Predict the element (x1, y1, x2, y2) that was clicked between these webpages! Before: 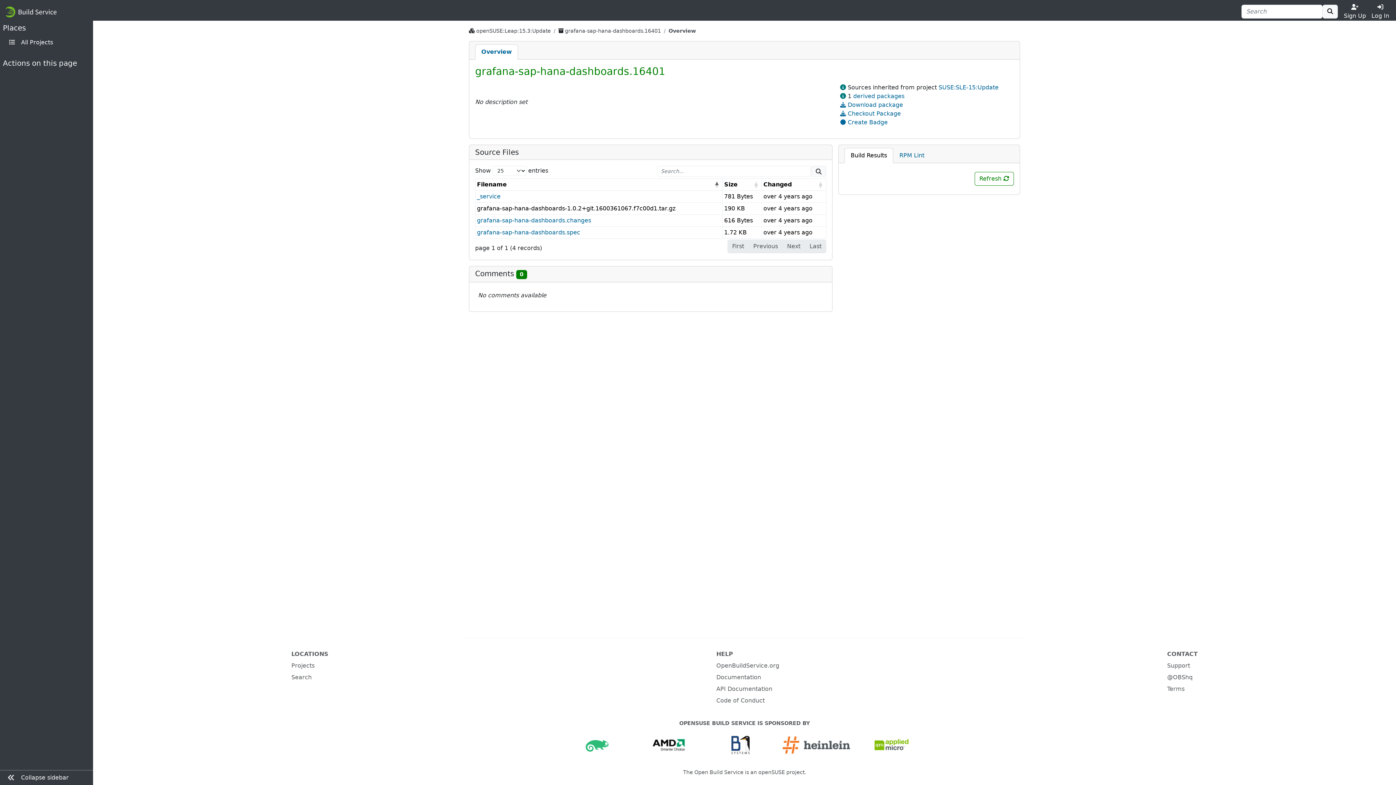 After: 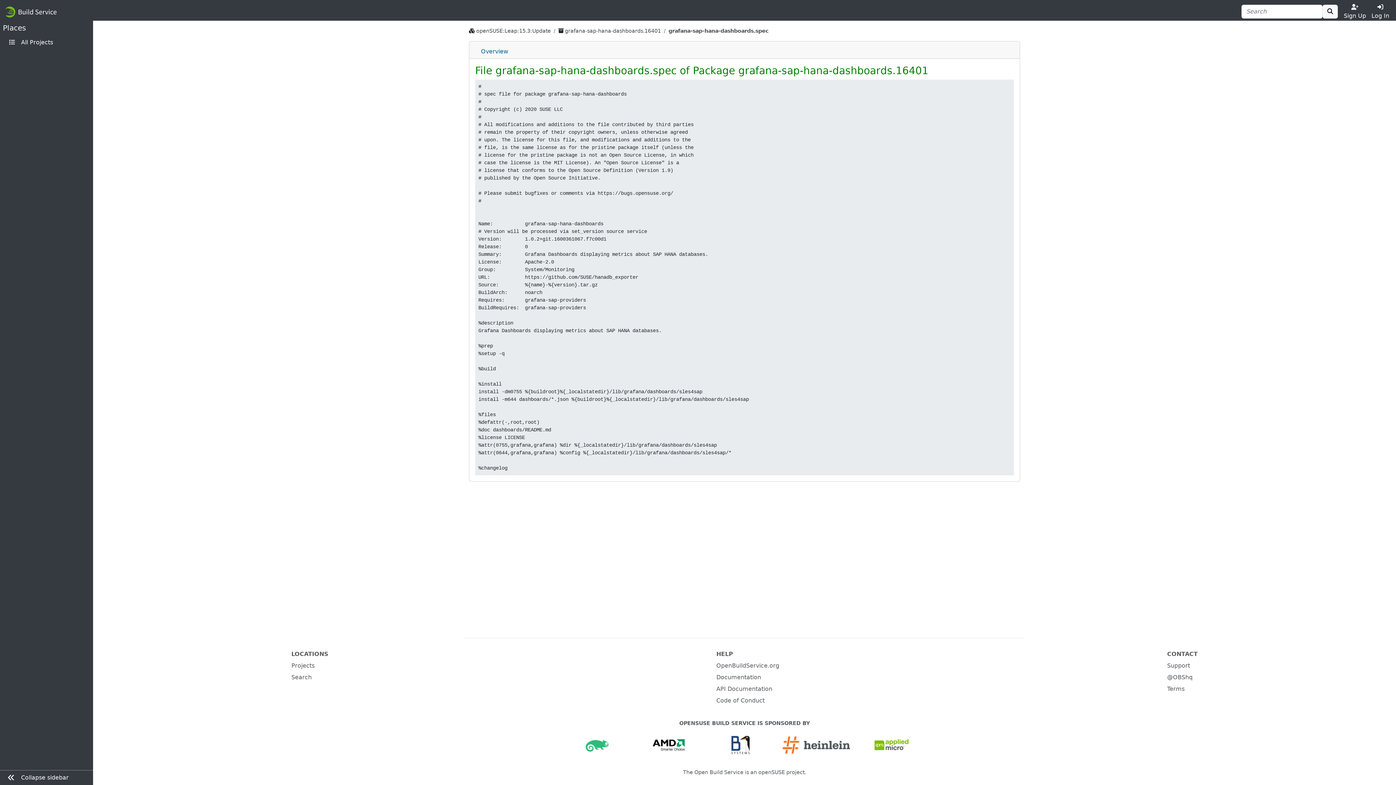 Action: bbox: (477, 229, 580, 236) label: grafana-sap-hana-dashboards.spec